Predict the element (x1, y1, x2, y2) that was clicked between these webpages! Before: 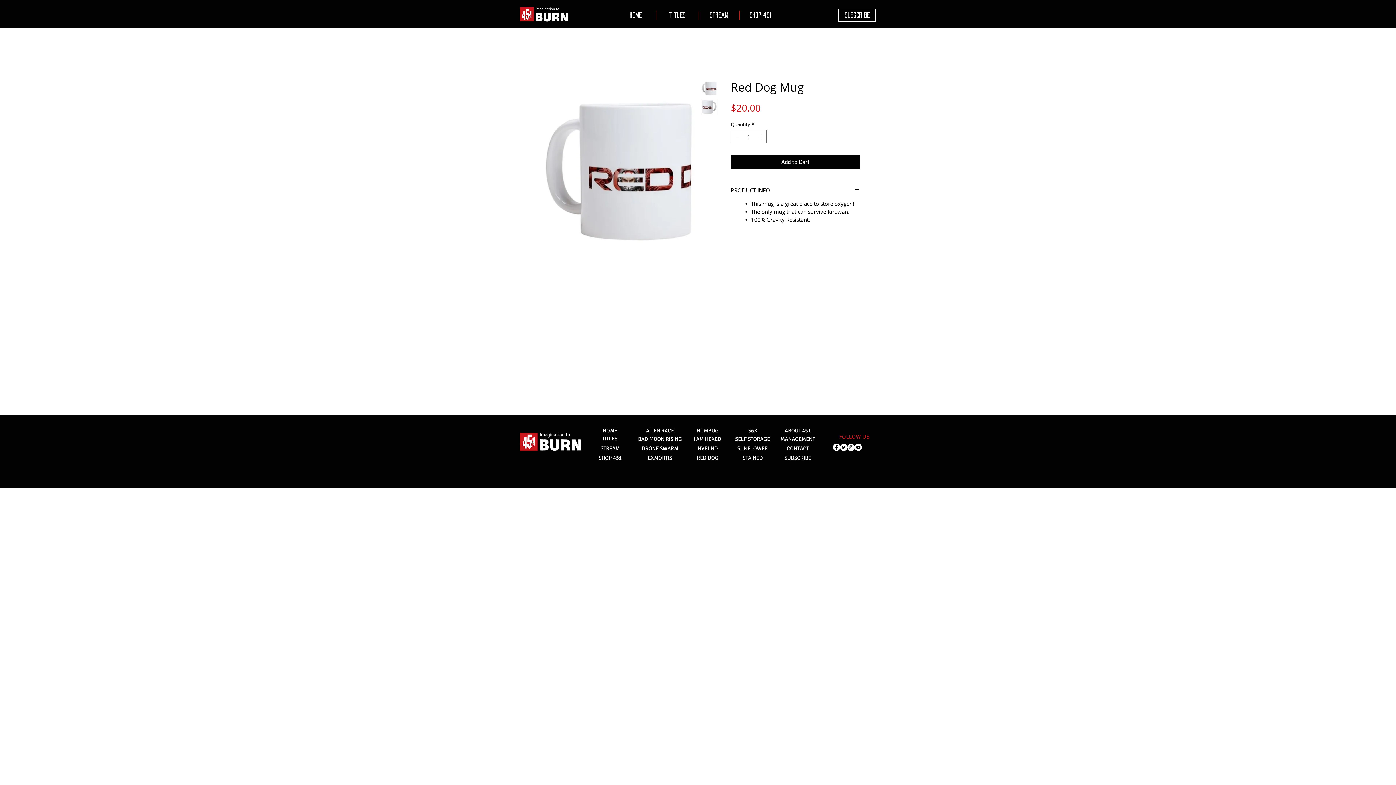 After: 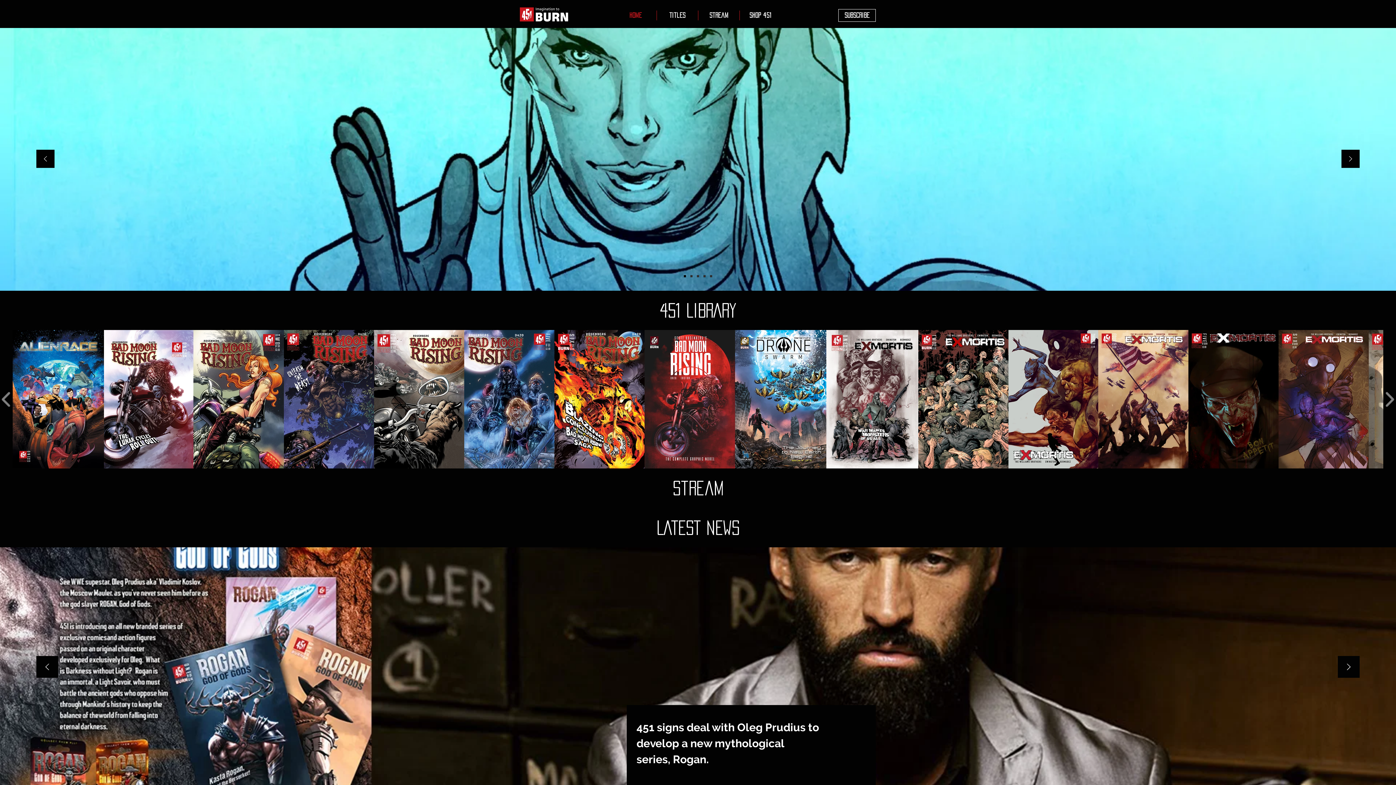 Action: label: HOME bbox: (588, 427, 631, 434)